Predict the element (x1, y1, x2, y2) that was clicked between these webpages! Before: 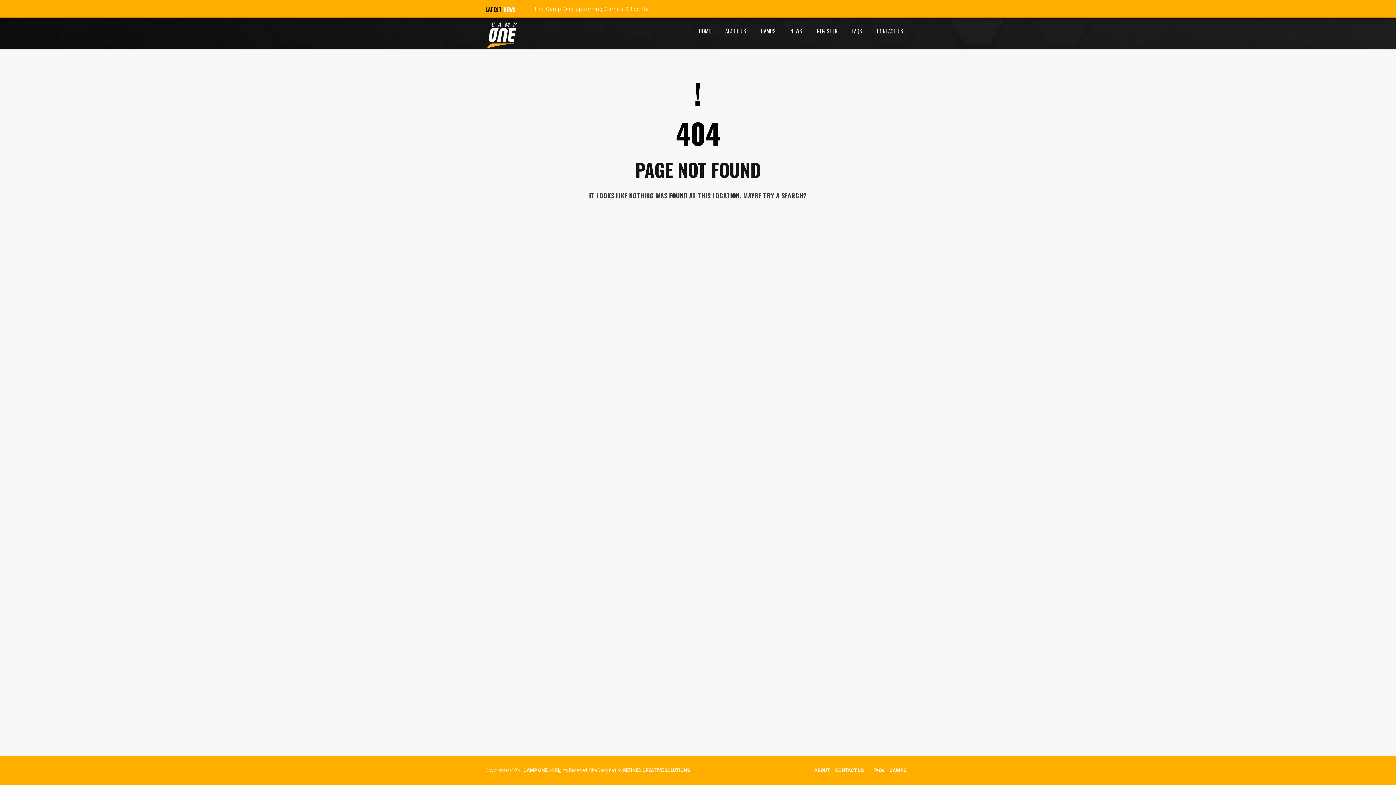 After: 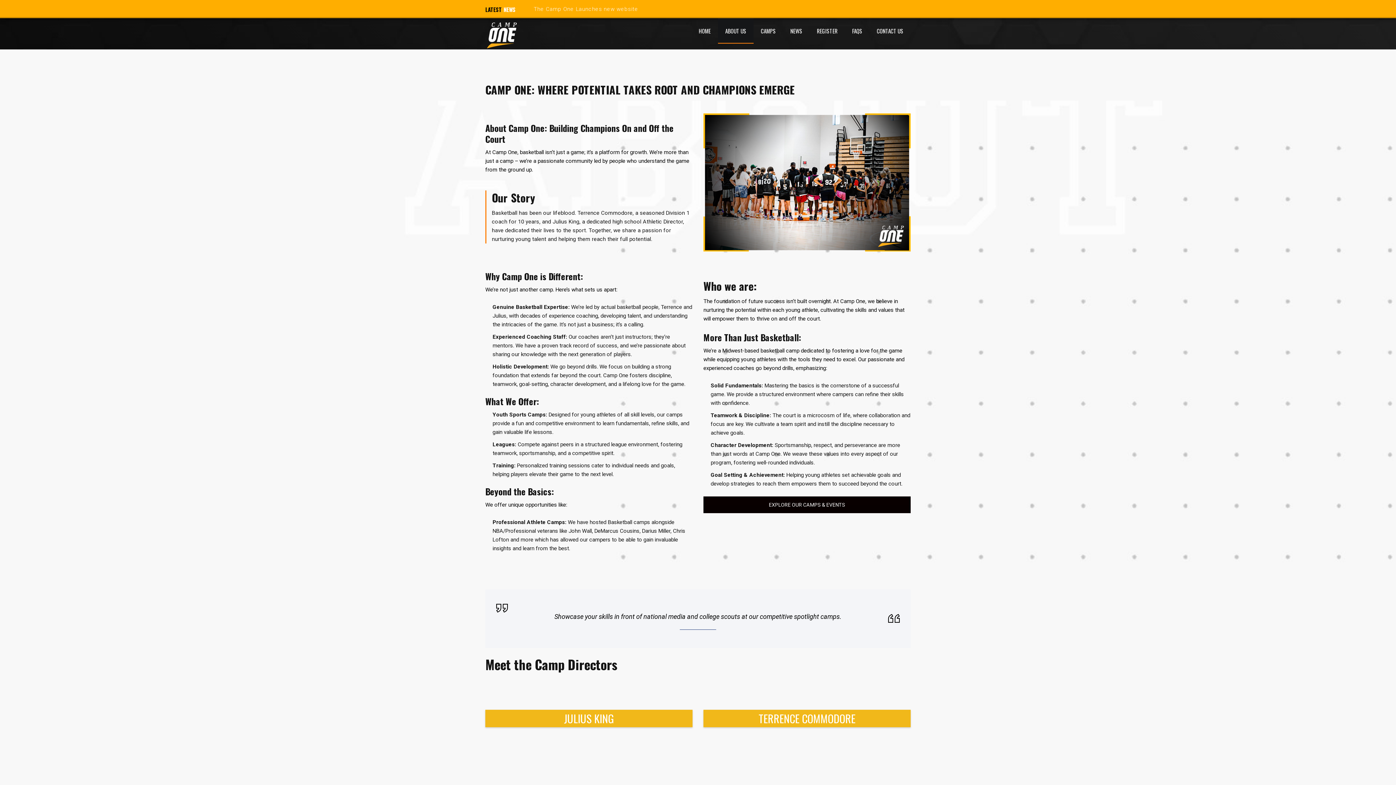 Action: bbox: (814, 768, 830, 773) label: ABOUT